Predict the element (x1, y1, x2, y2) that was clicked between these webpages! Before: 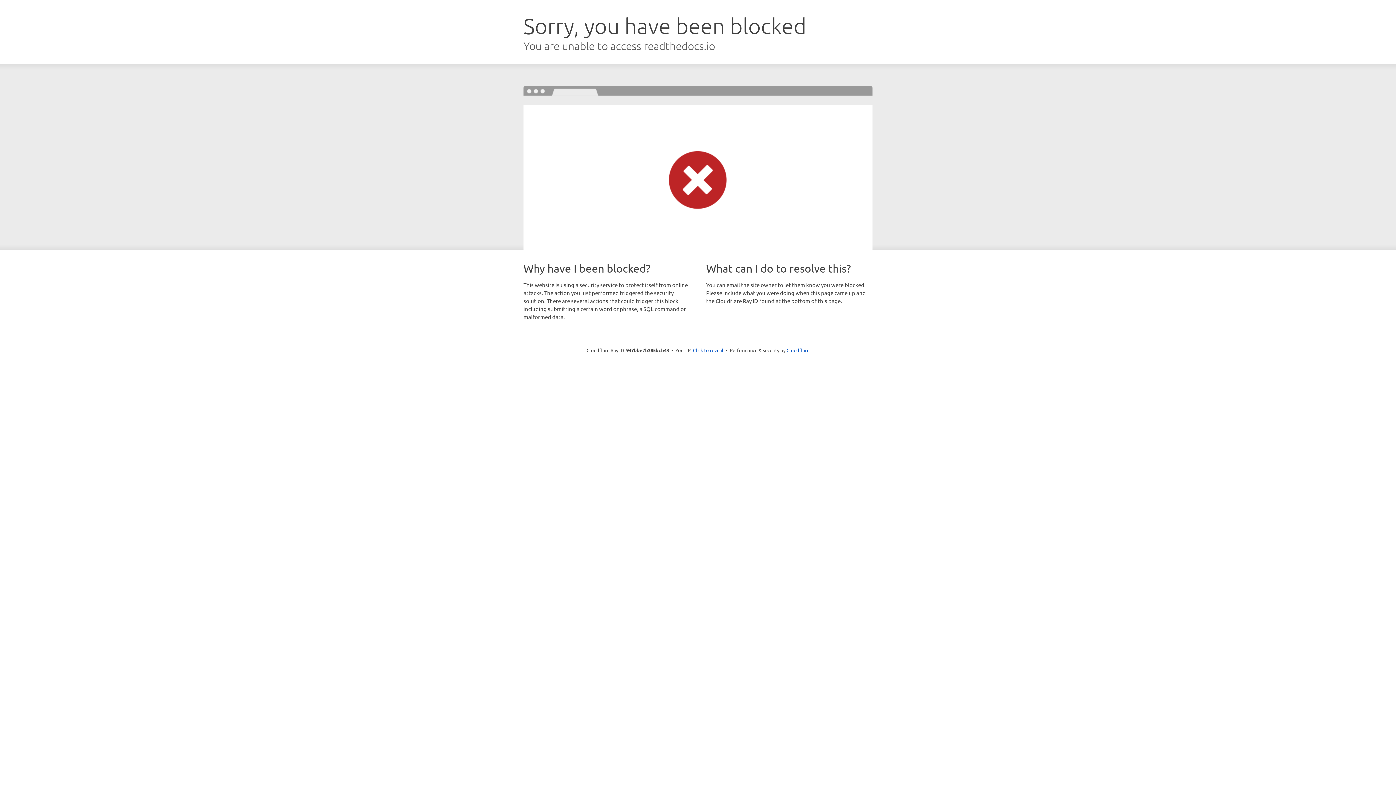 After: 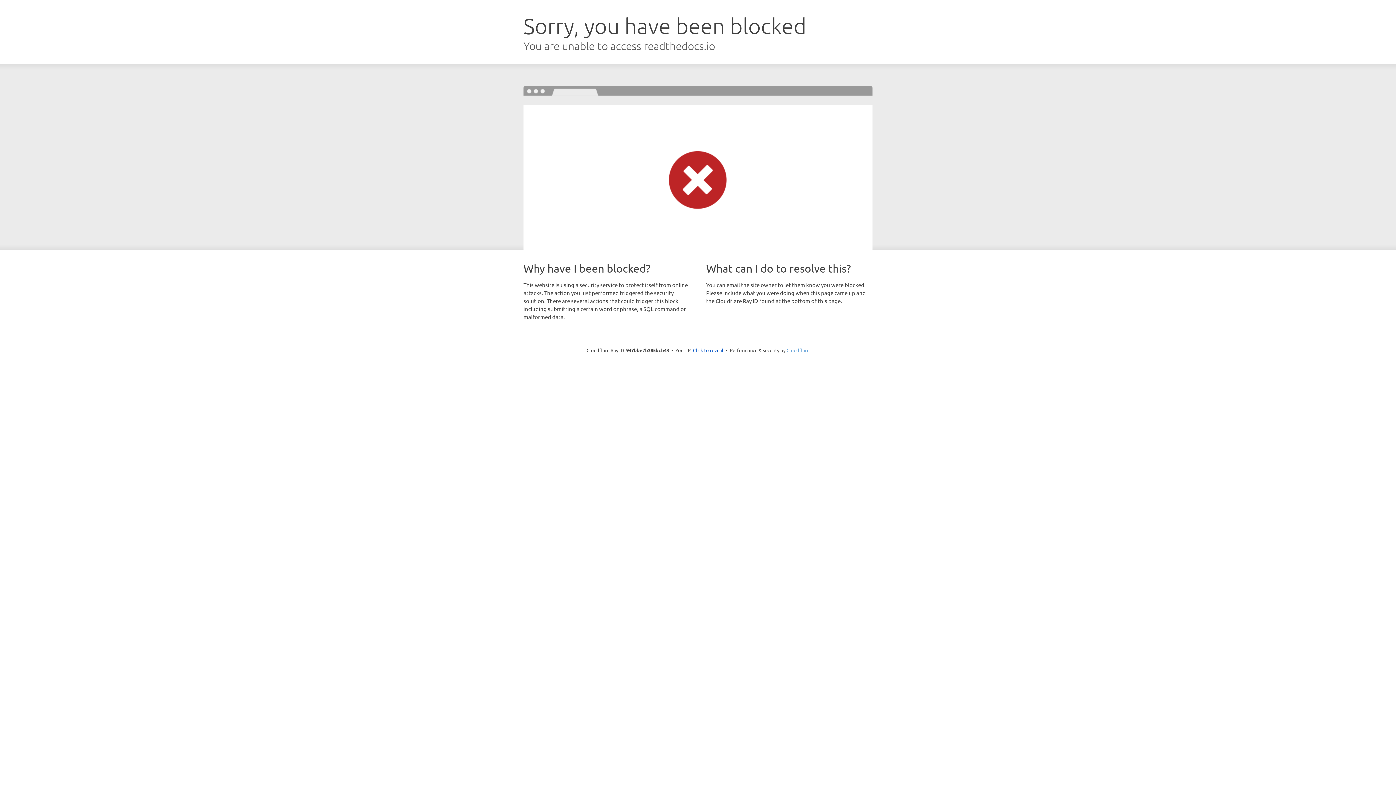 Action: label: Cloudflare bbox: (786, 347, 809, 353)